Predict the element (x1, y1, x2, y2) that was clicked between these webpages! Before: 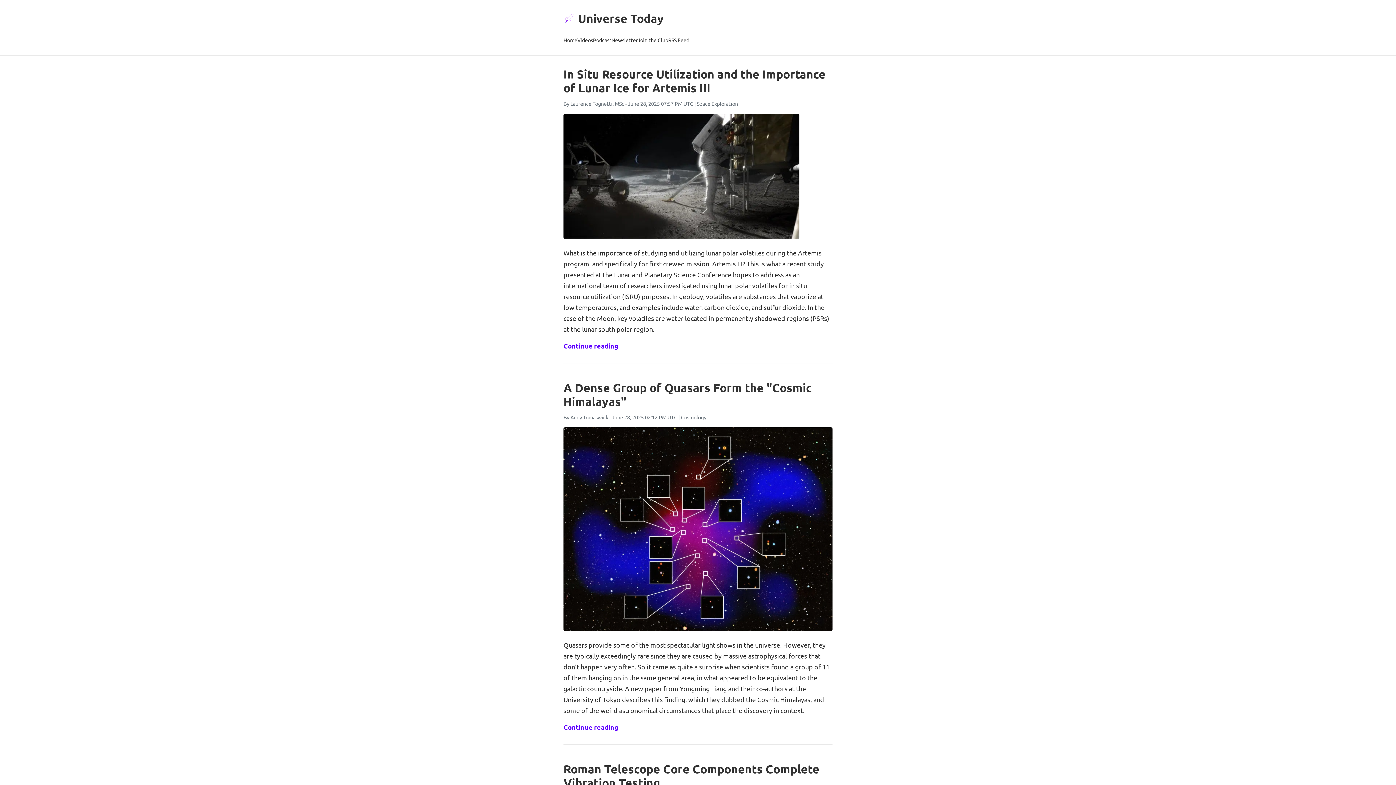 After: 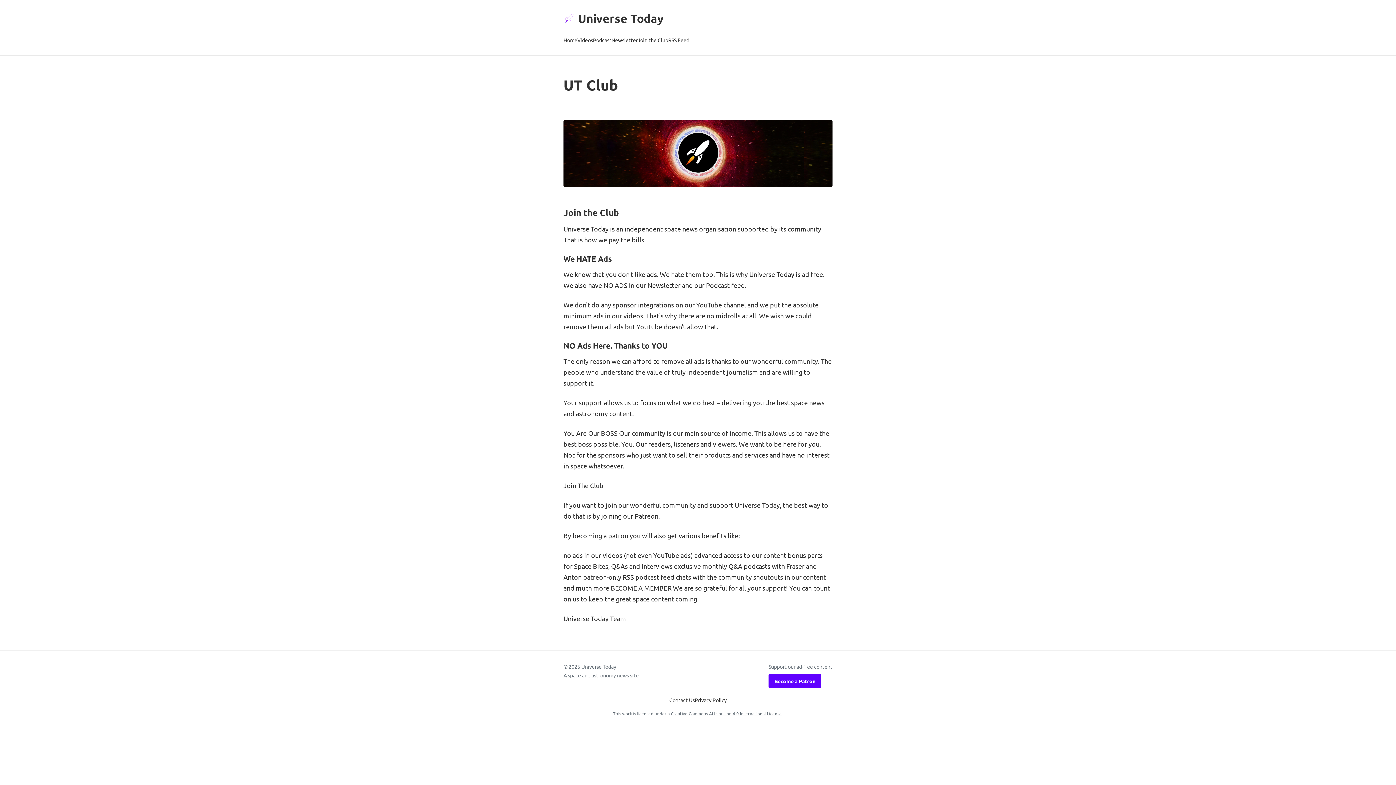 Action: label: Join the Club bbox: (637, 34, 668, 46)